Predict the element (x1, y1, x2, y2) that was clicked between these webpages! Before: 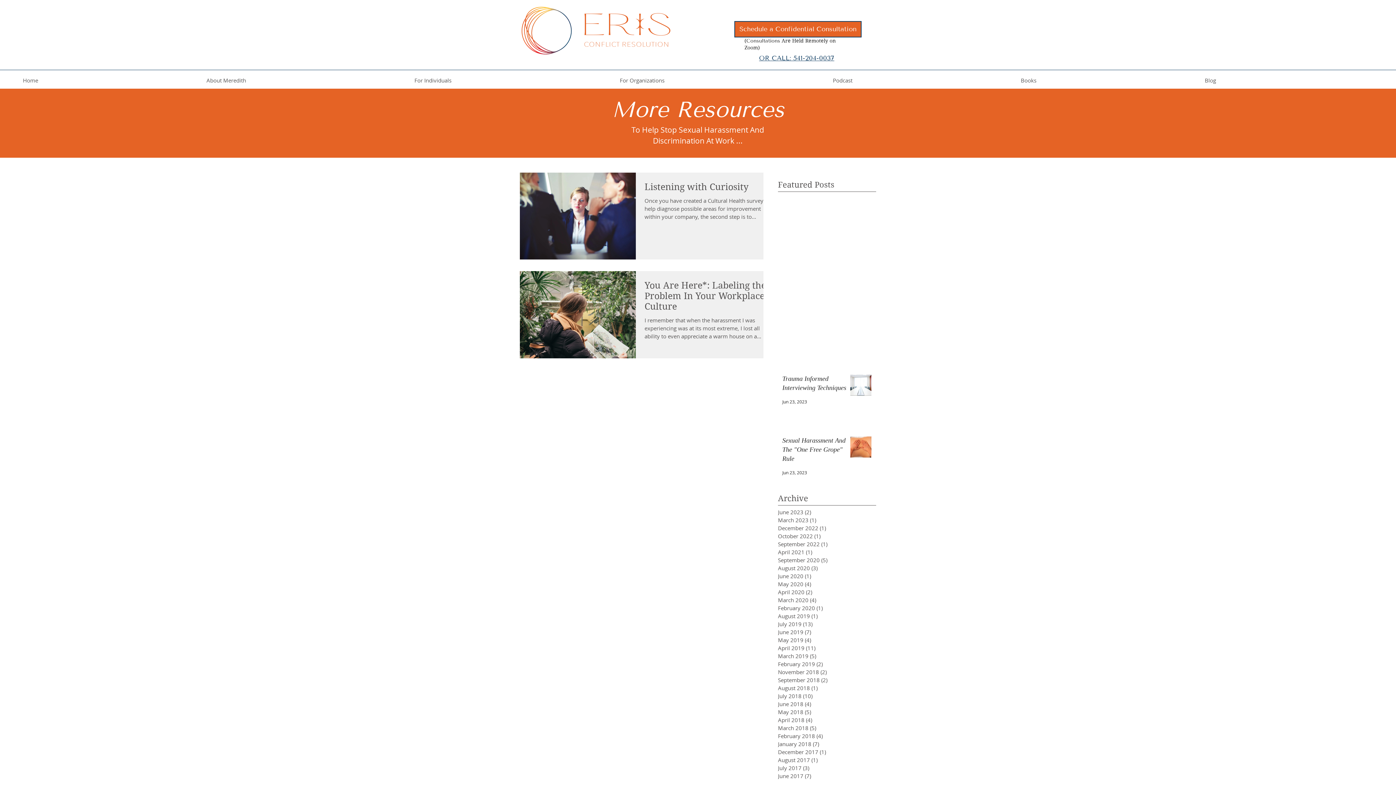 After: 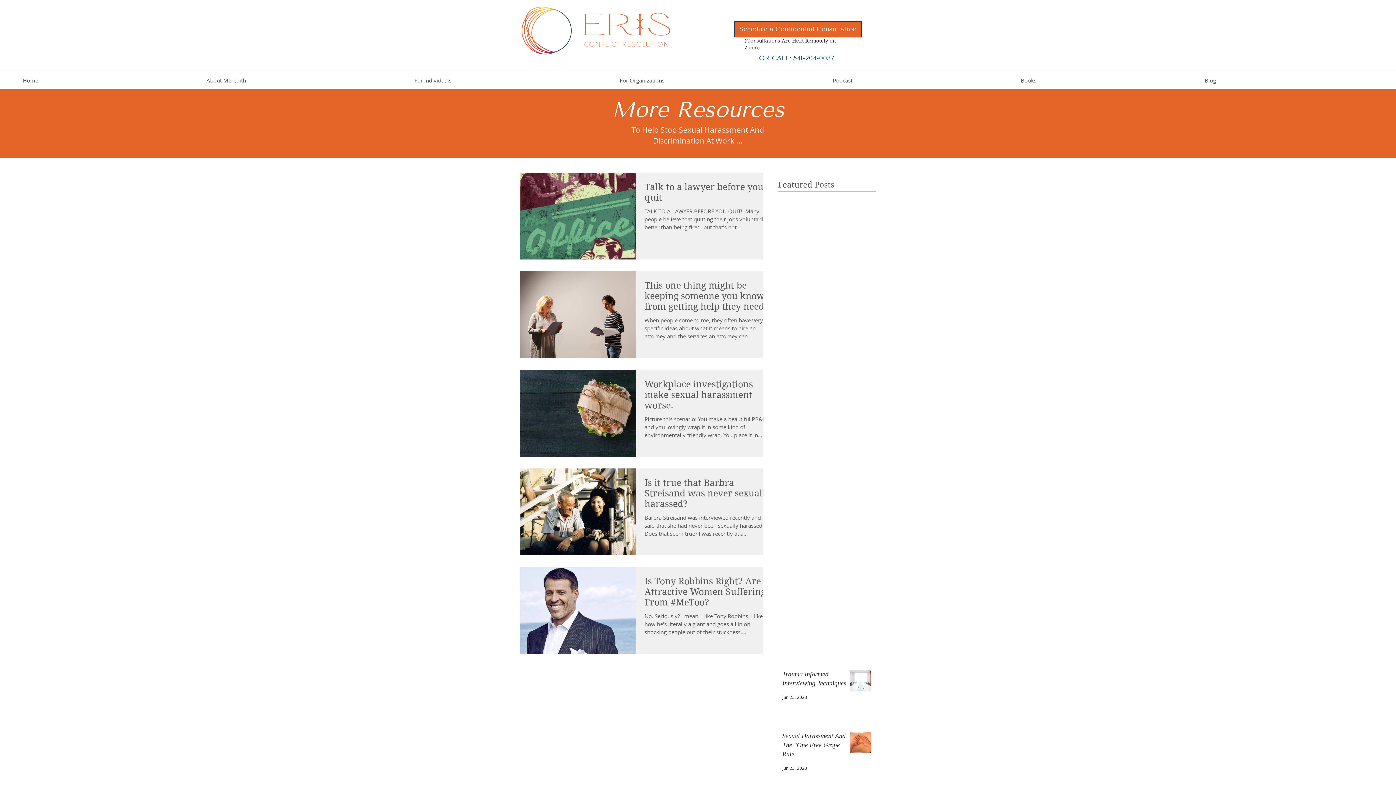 Action: label: May 2018 (5)
5 posts bbox: (778, 708, 854, 716)